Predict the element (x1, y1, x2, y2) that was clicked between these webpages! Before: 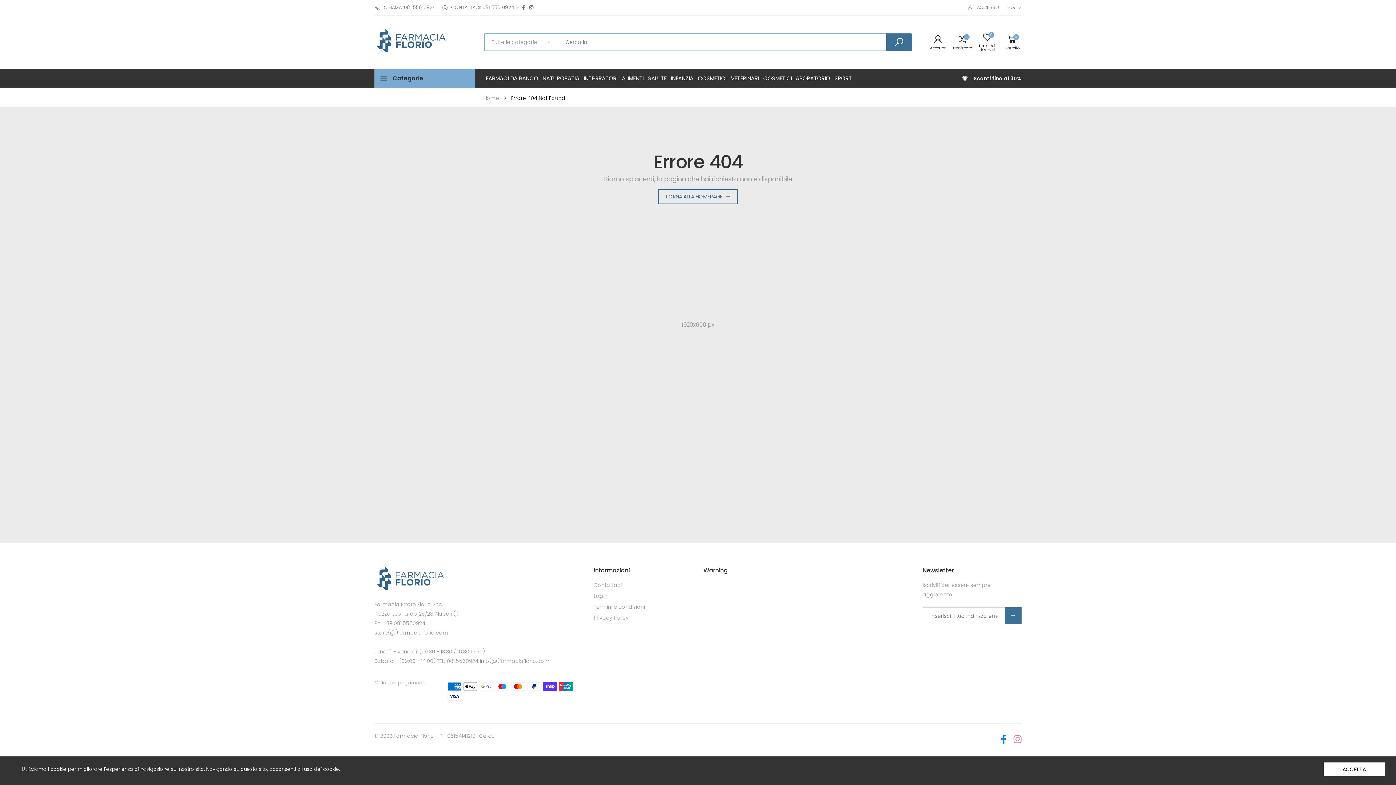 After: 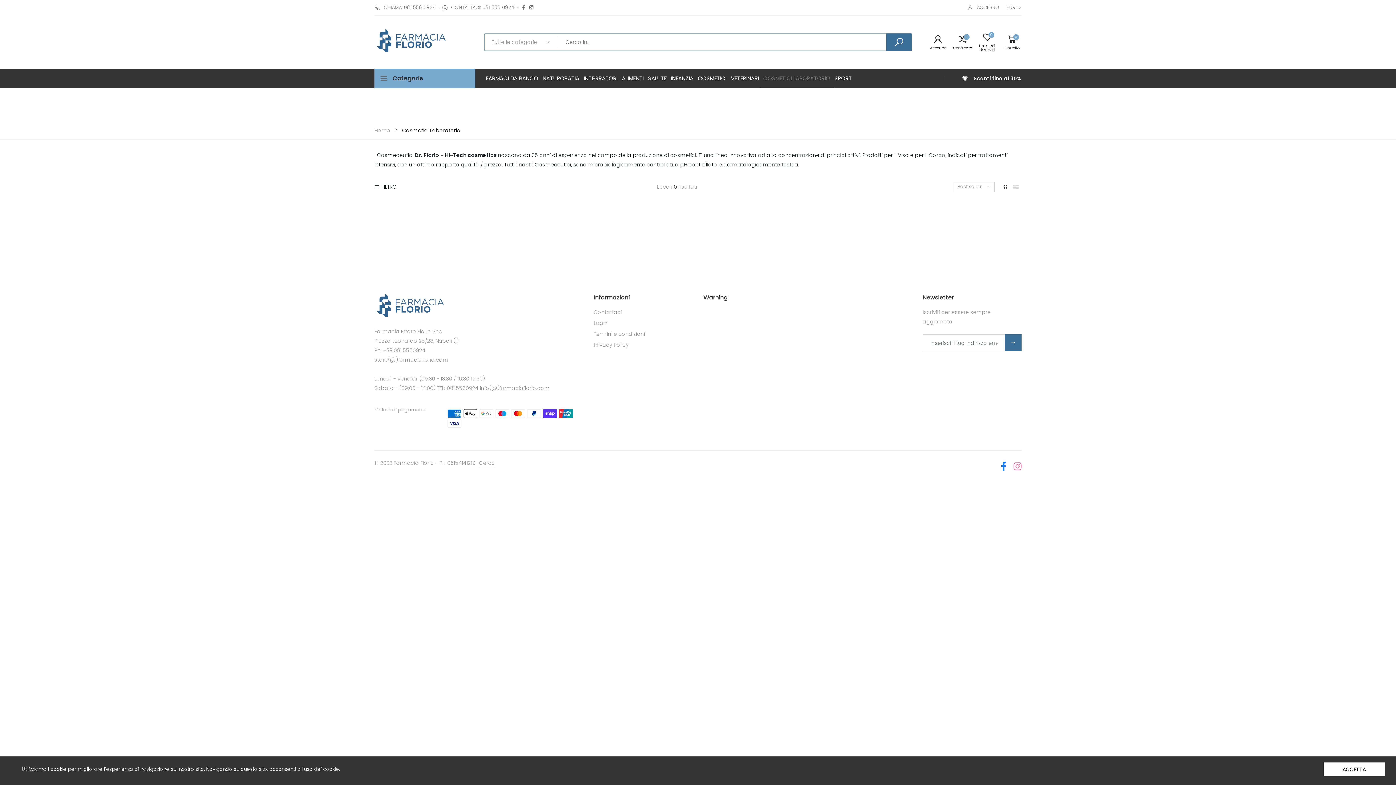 Action: label: COSMETICI LABORATORIO bbox: (763, 68, 830, 88)